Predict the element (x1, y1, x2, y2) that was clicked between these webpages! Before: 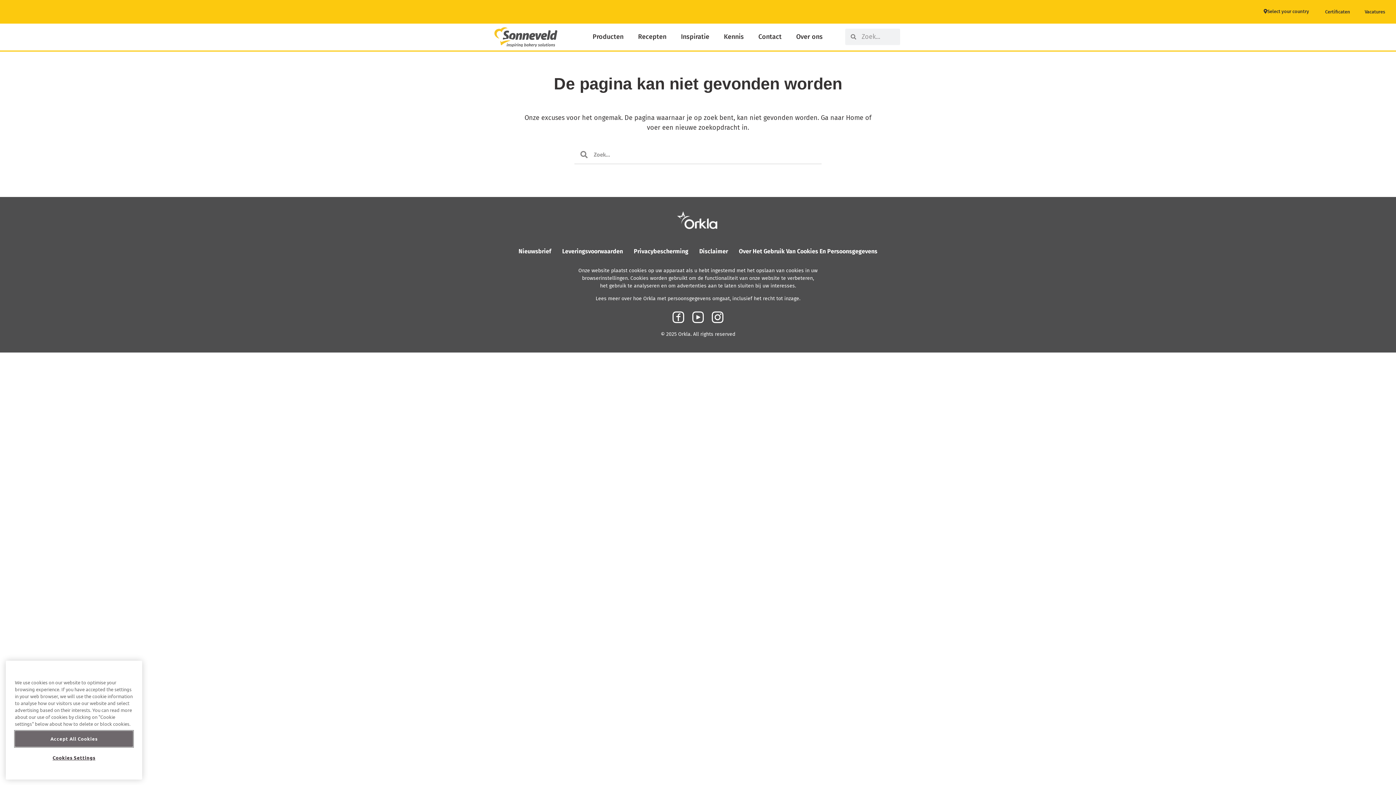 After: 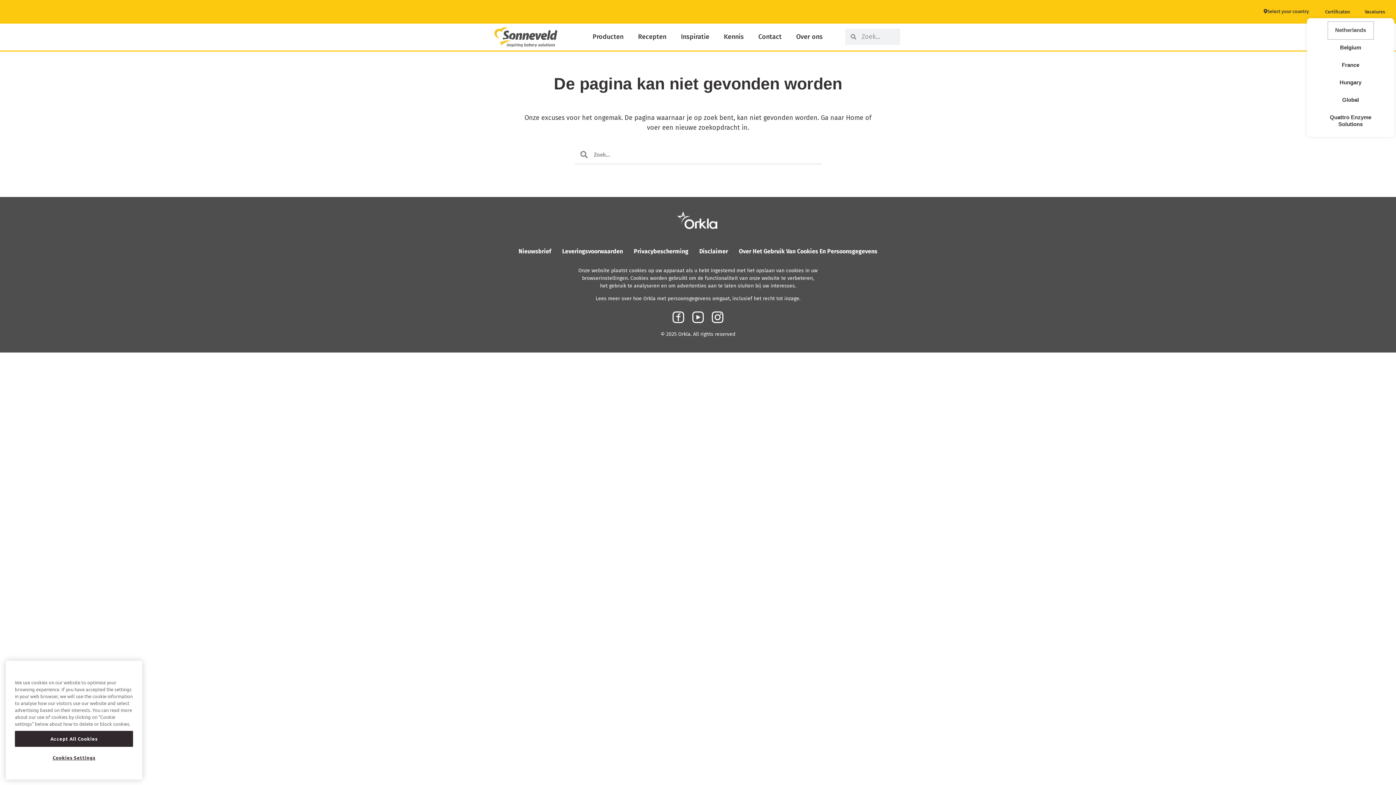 Action: label: Select your country bbox: (1255, 3, 1318, 19)